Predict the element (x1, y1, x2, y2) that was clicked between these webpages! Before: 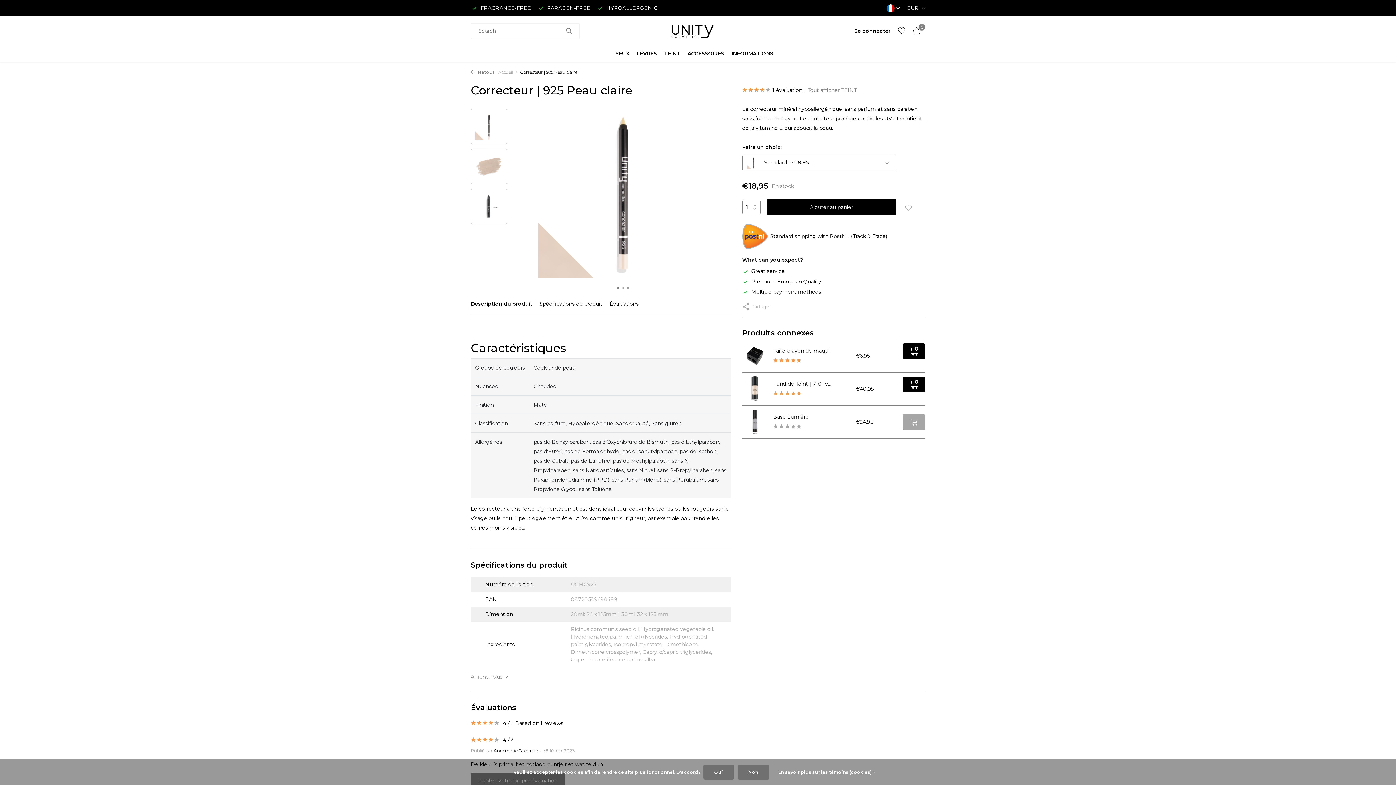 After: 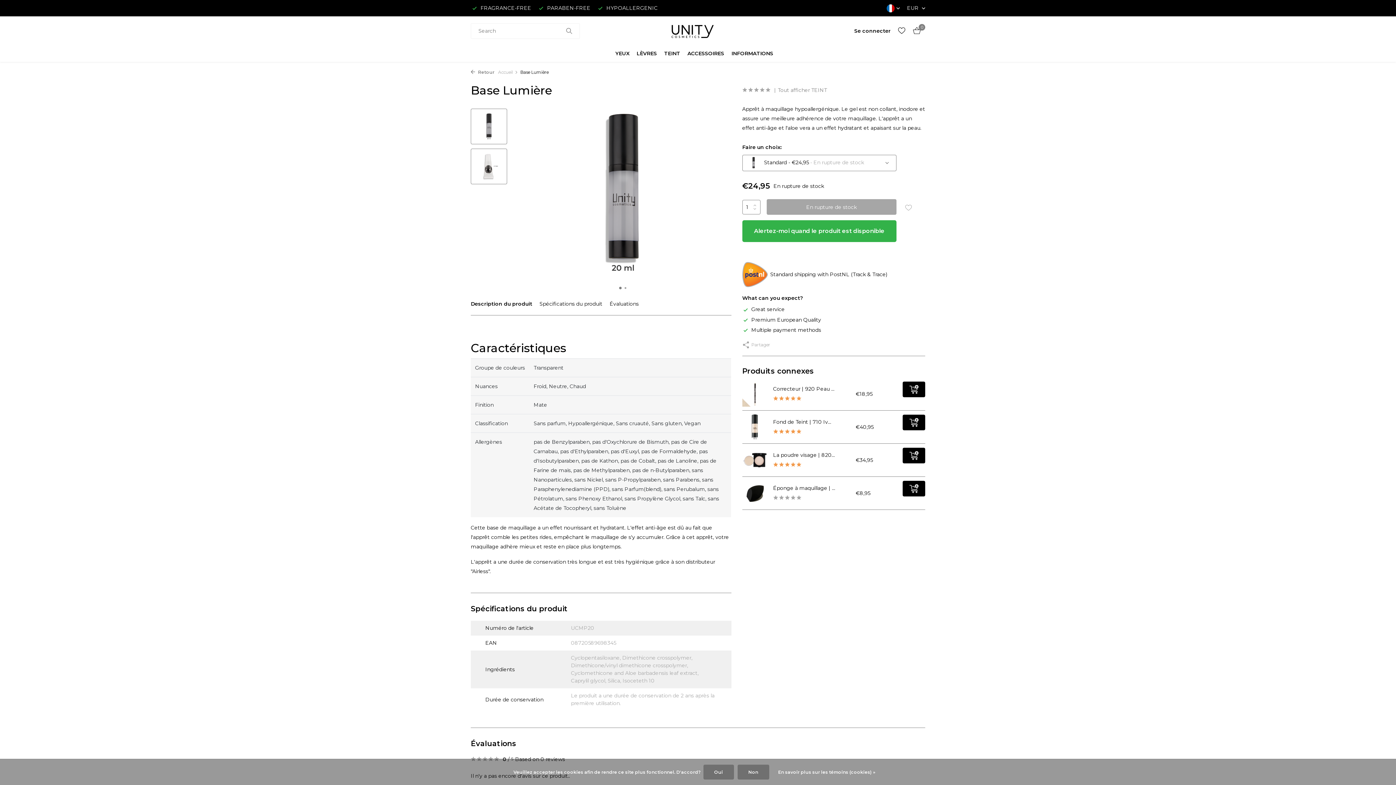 Action: bbox: (742, 409, 767, 435) label: Afficher Base Lumière